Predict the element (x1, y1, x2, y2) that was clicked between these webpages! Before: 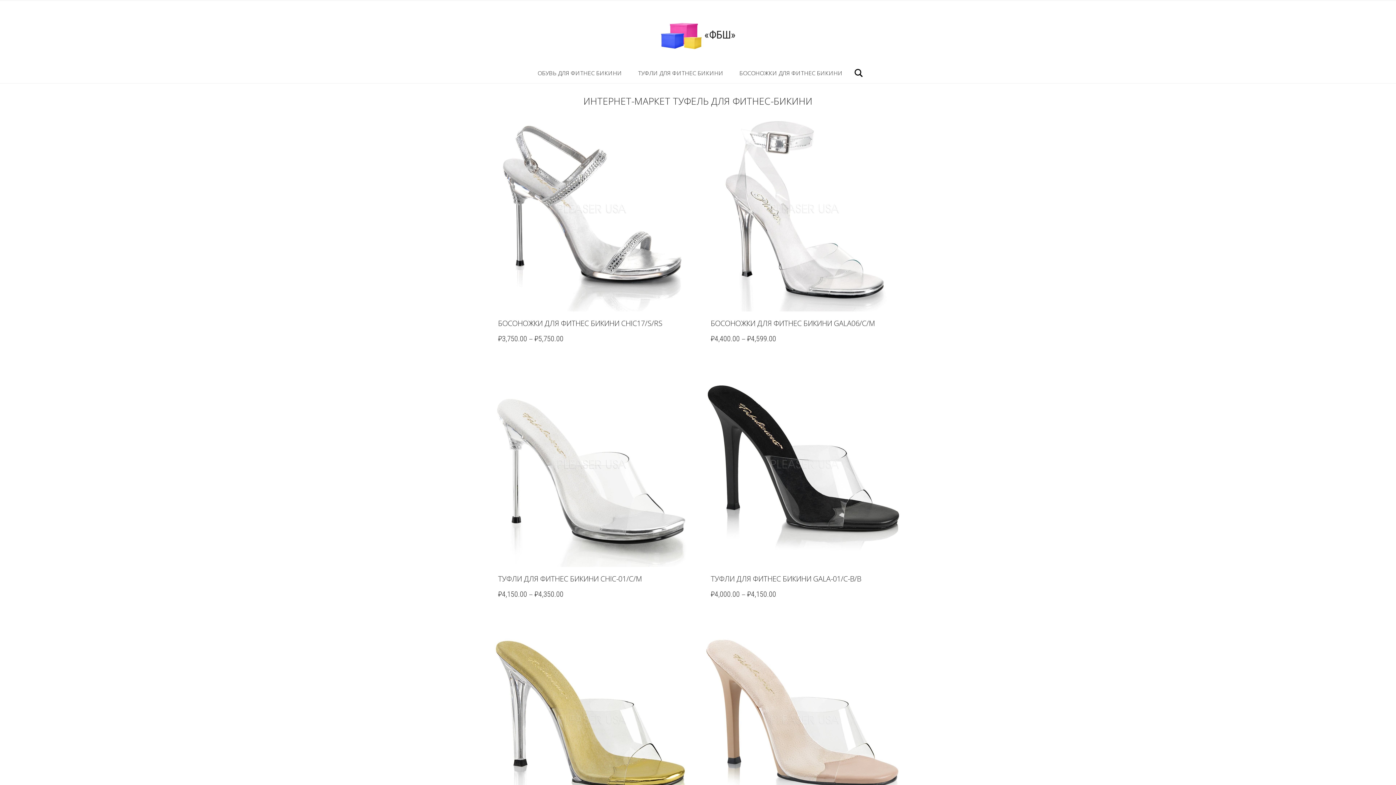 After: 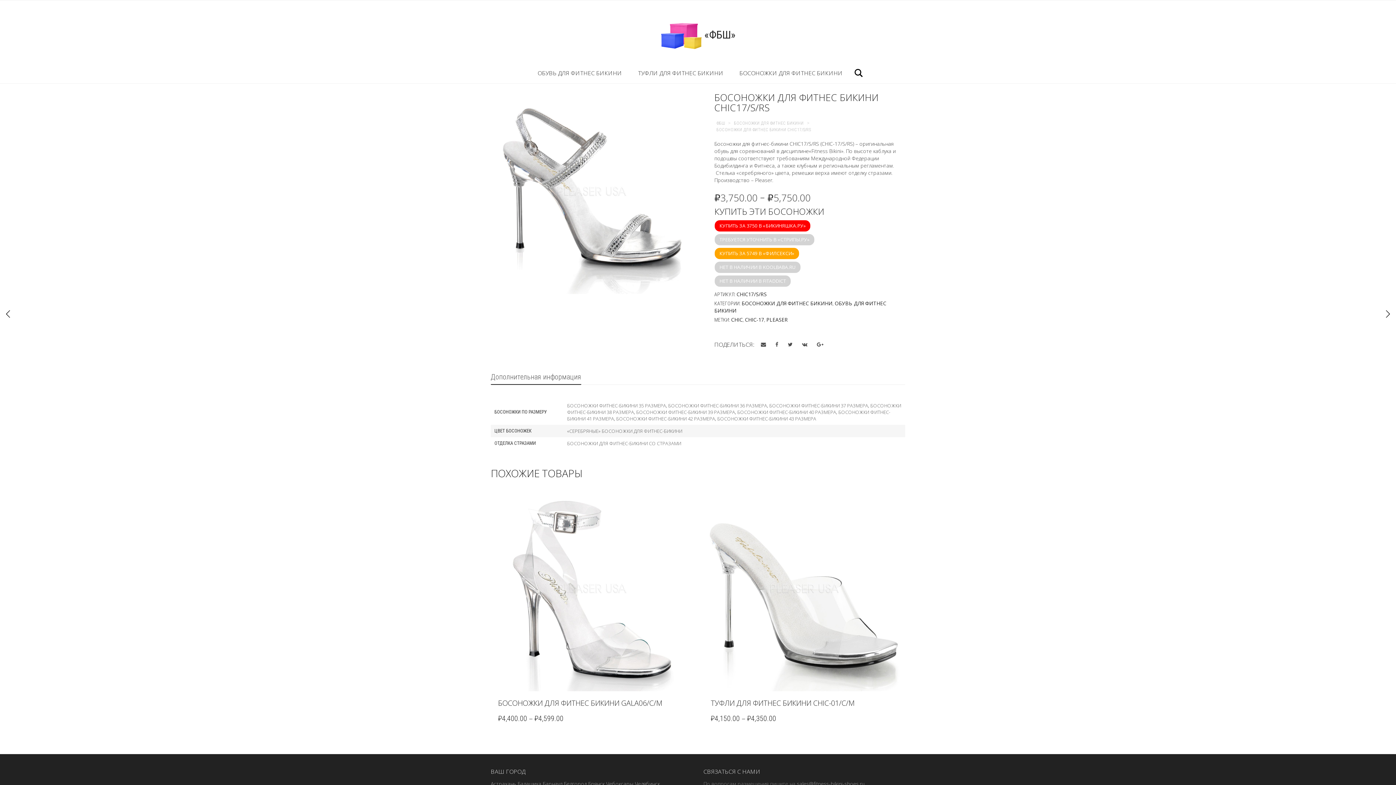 Action: bbox: (490, 109, 692, 311)